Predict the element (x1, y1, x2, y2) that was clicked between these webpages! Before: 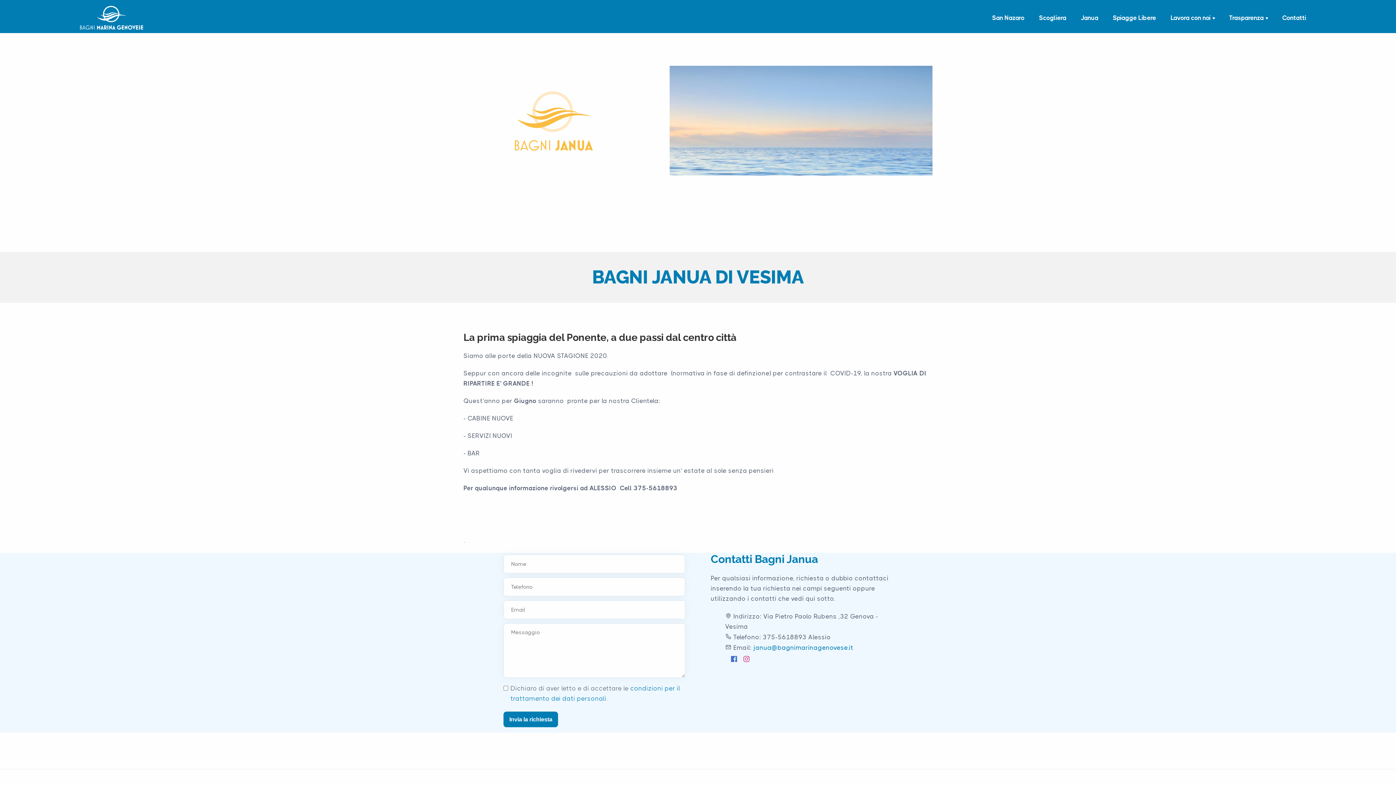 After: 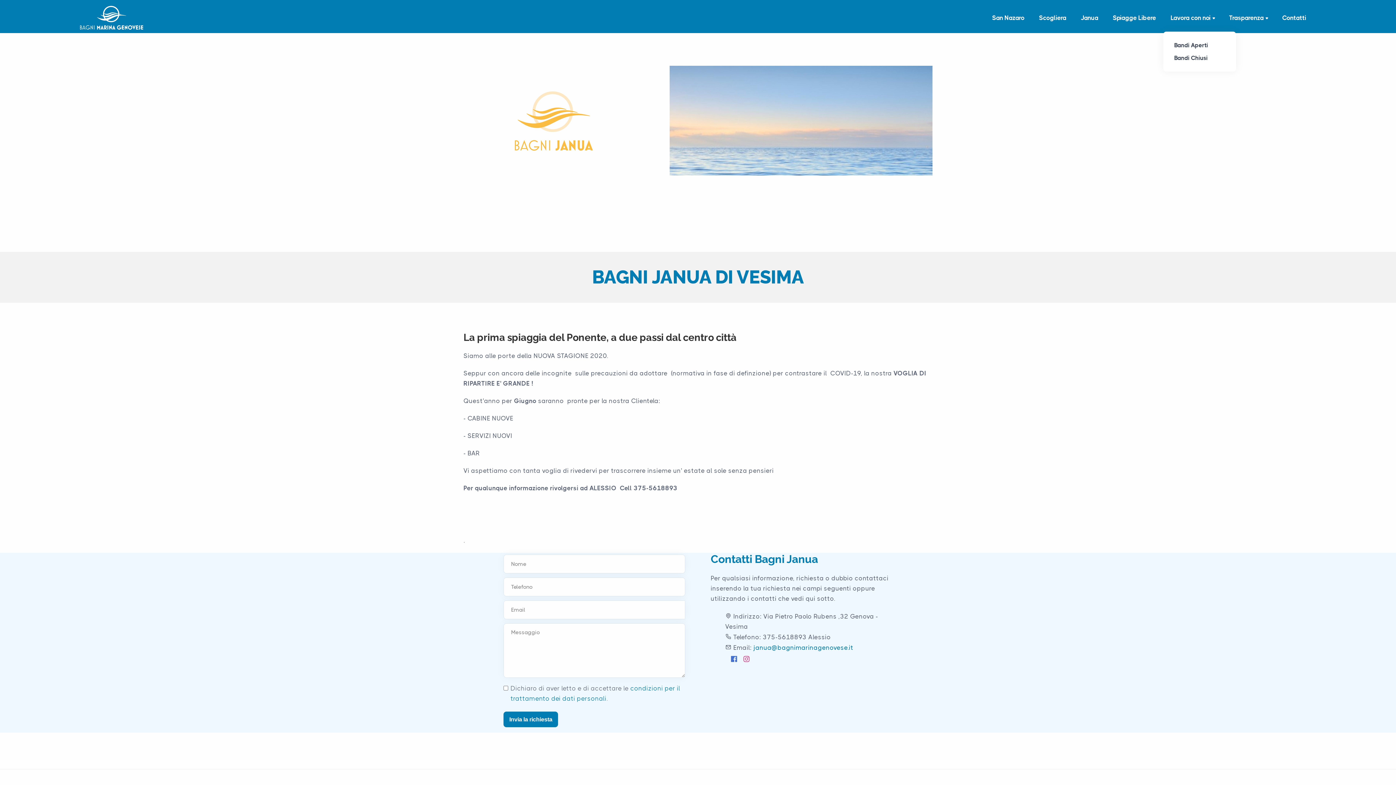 Action: label: Lavora con noi bbox: (1163, 3, 1222, 31)